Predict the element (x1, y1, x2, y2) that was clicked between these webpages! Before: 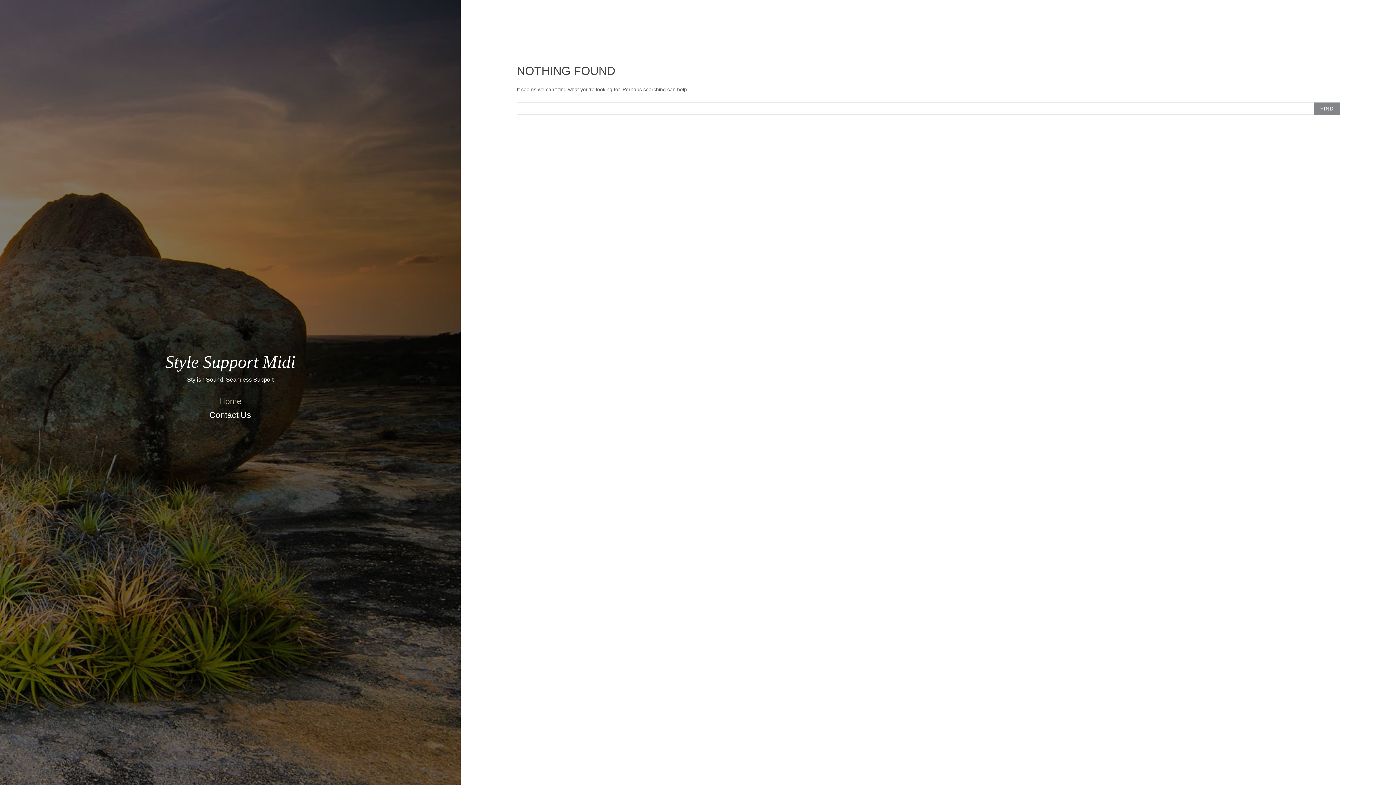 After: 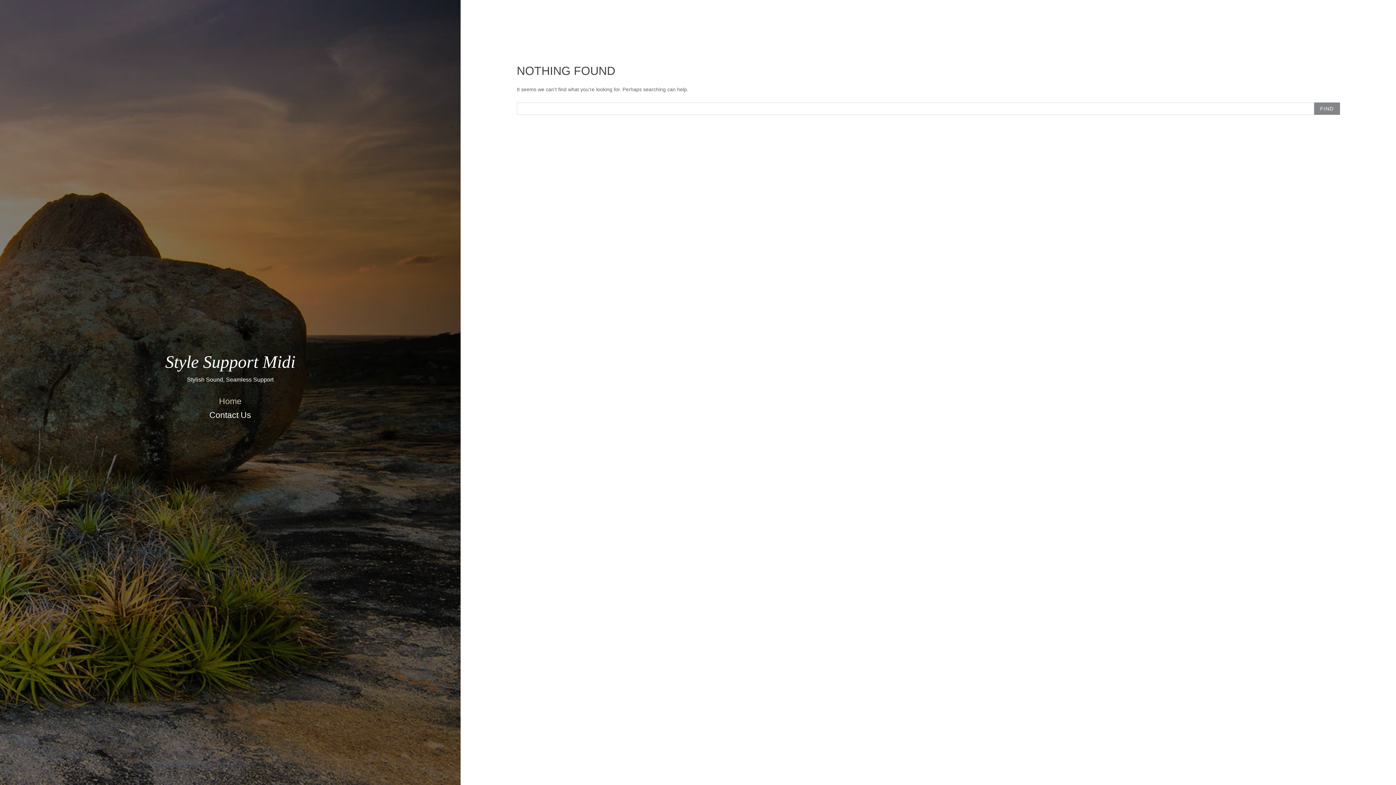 Action: label: Style Support Midi bbox: (165, 352, 295, 371)